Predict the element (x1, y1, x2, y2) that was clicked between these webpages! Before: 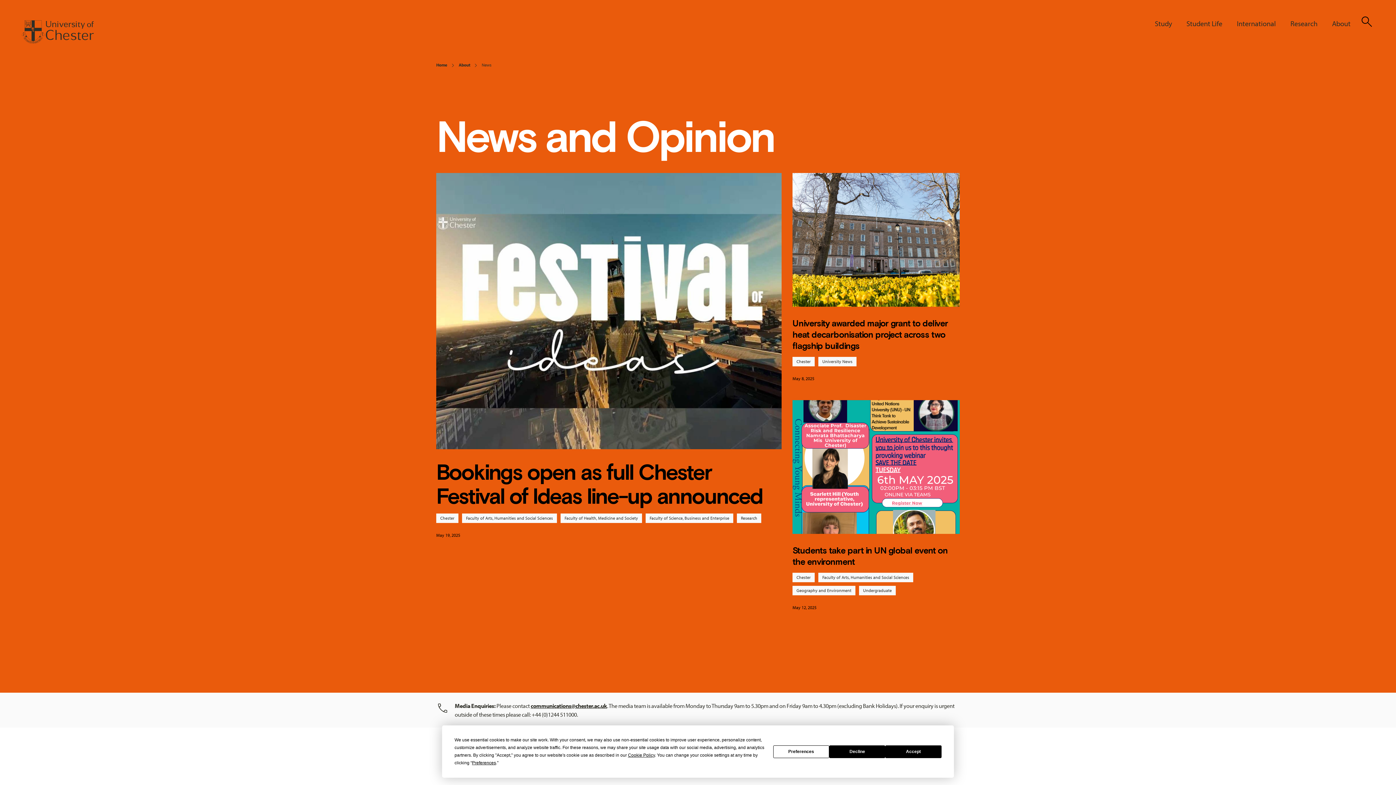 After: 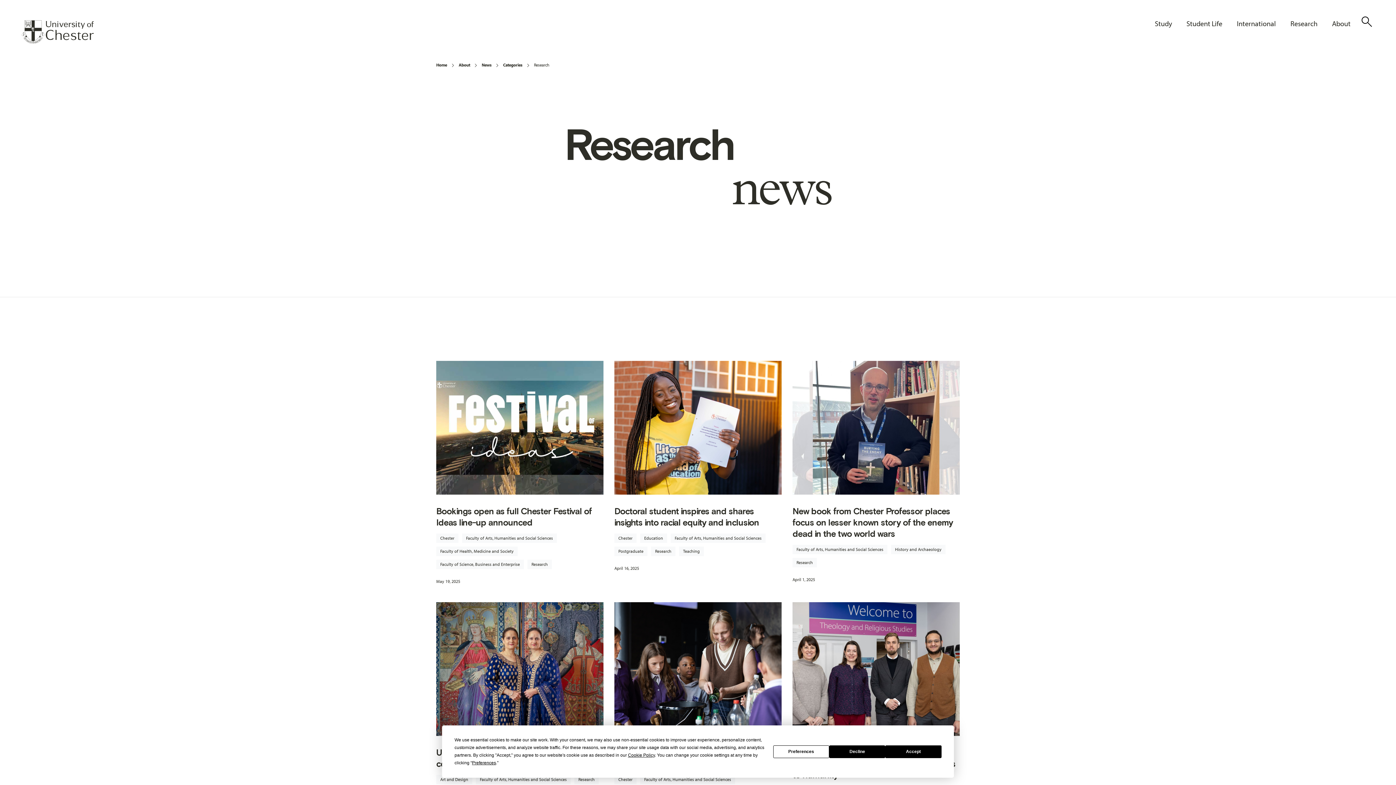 Action: label: Research bbox: (737, 513, 761, 523)